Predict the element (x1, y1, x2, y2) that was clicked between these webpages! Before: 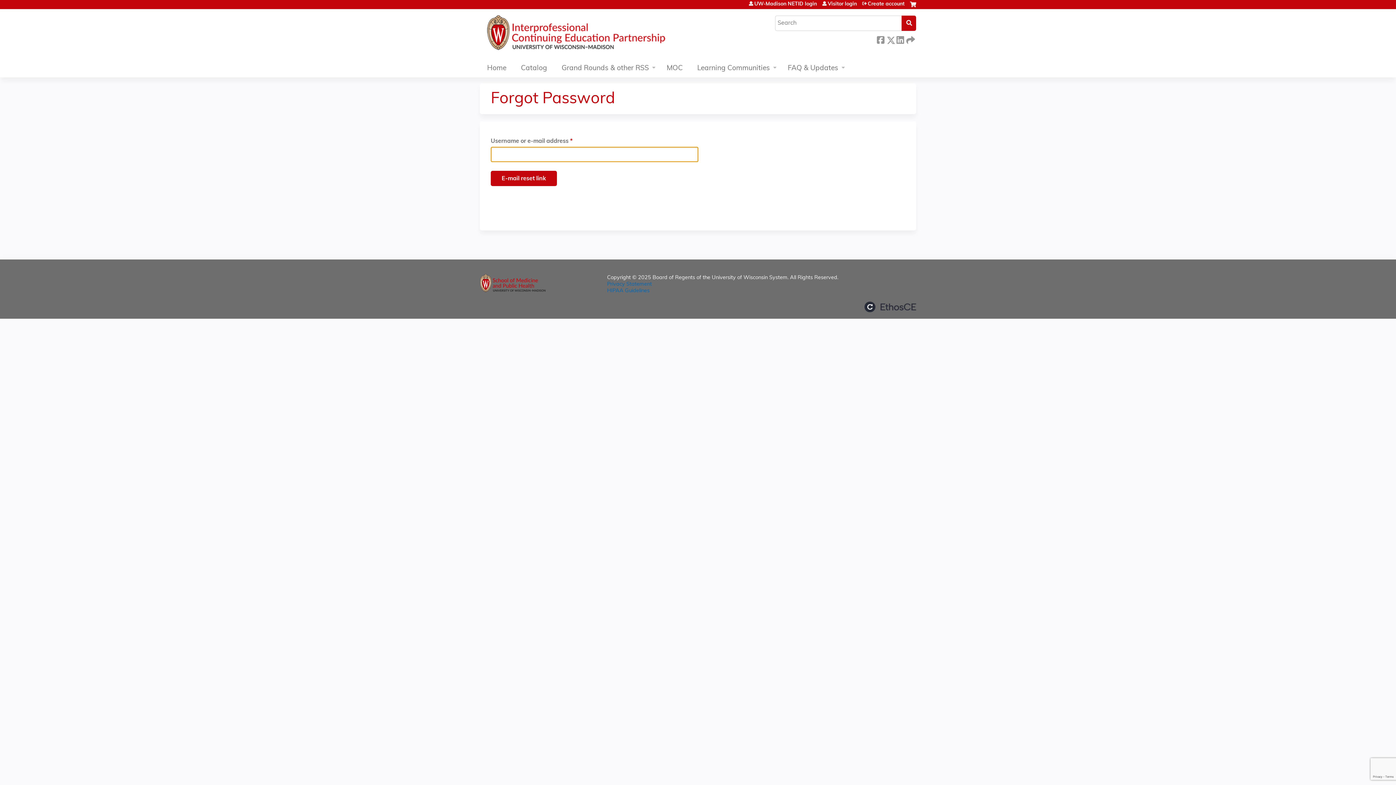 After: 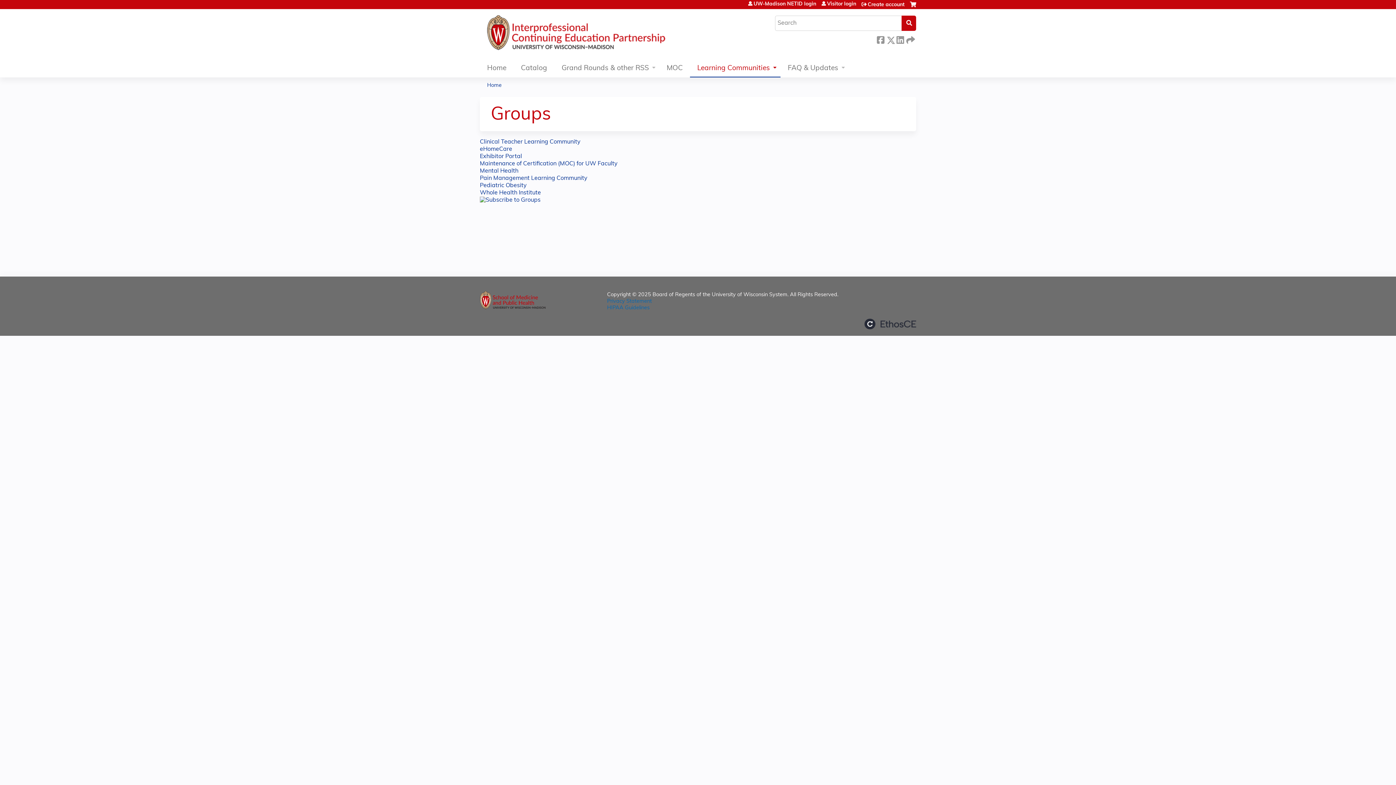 Action: bbox: (690, 60, 780, 77) label: Learning Communities